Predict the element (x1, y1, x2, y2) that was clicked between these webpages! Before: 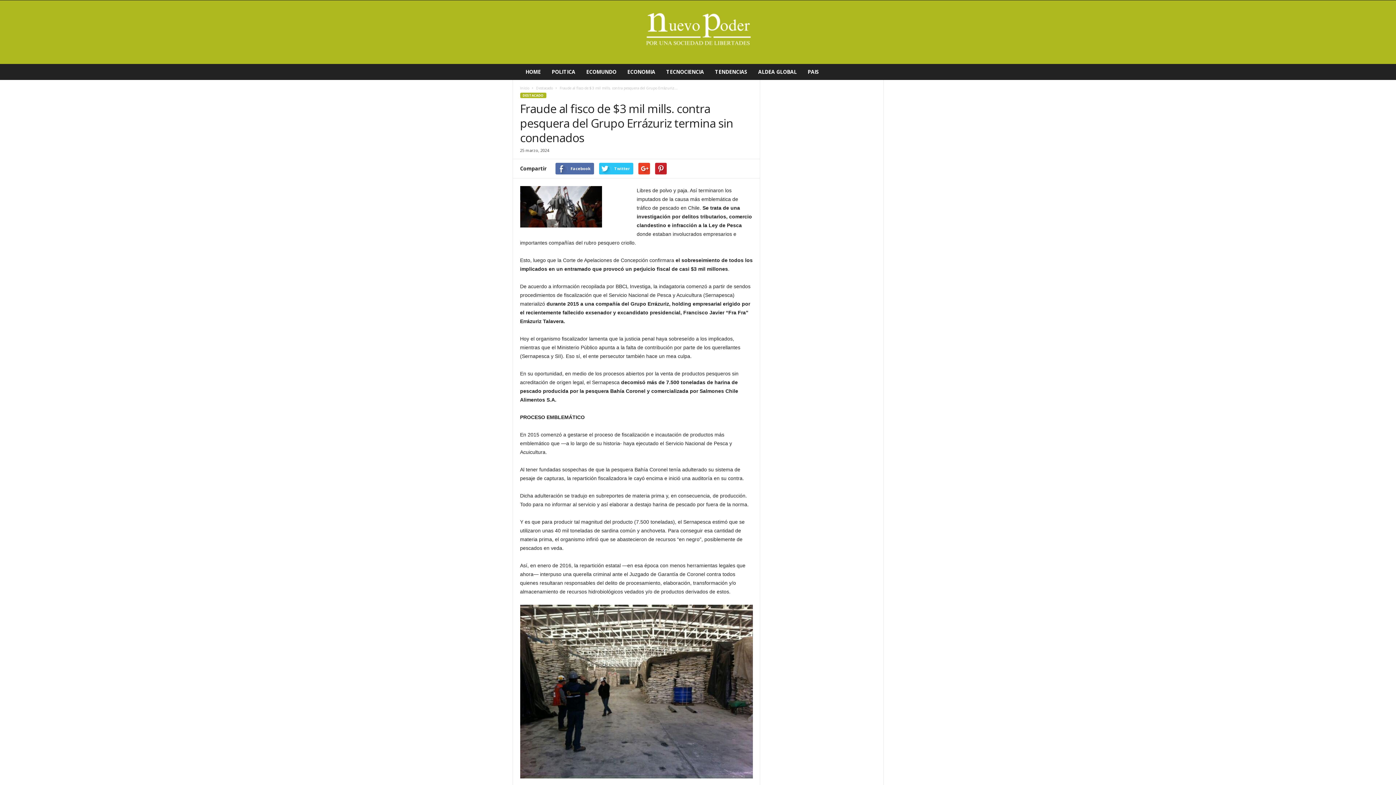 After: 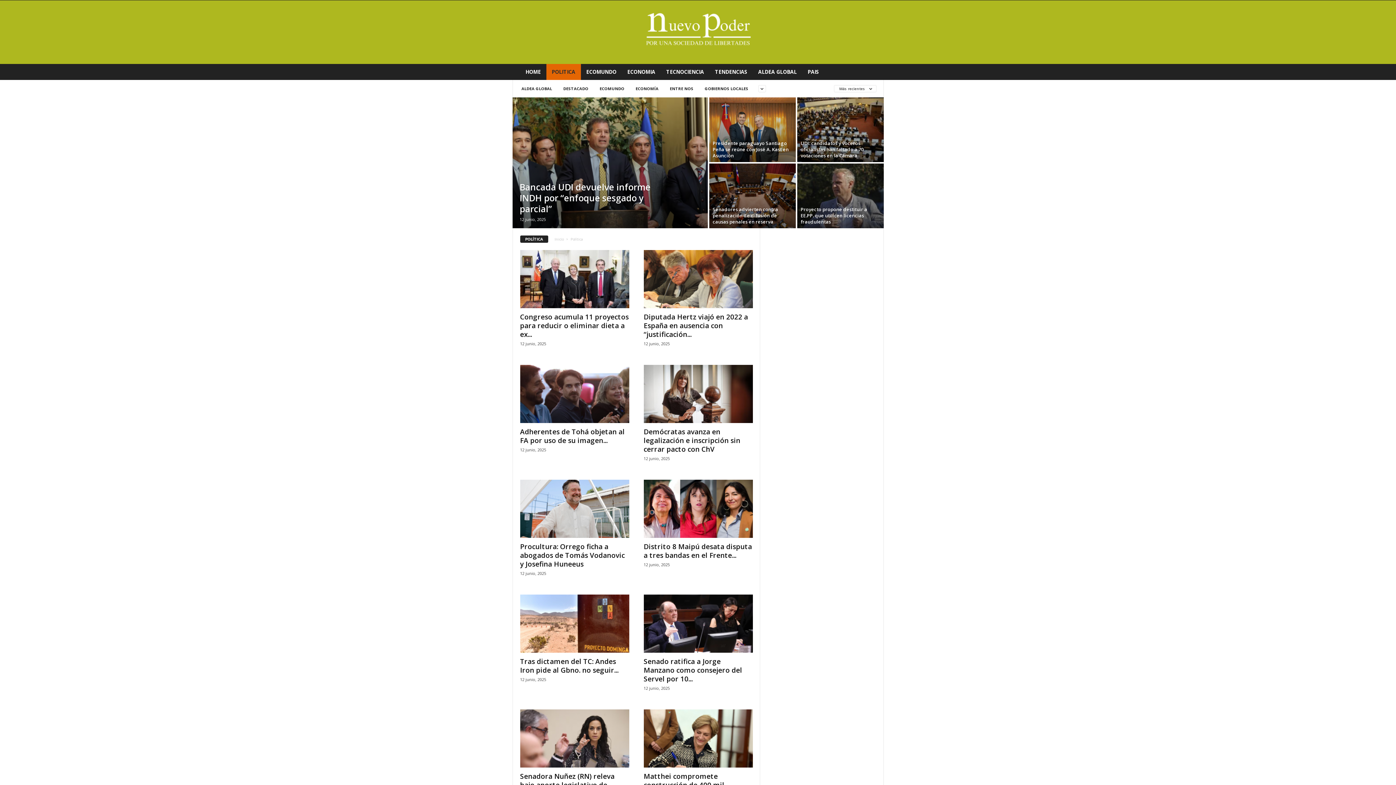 Action: label: POLITICA bbox: (546, 64, 580, 80)